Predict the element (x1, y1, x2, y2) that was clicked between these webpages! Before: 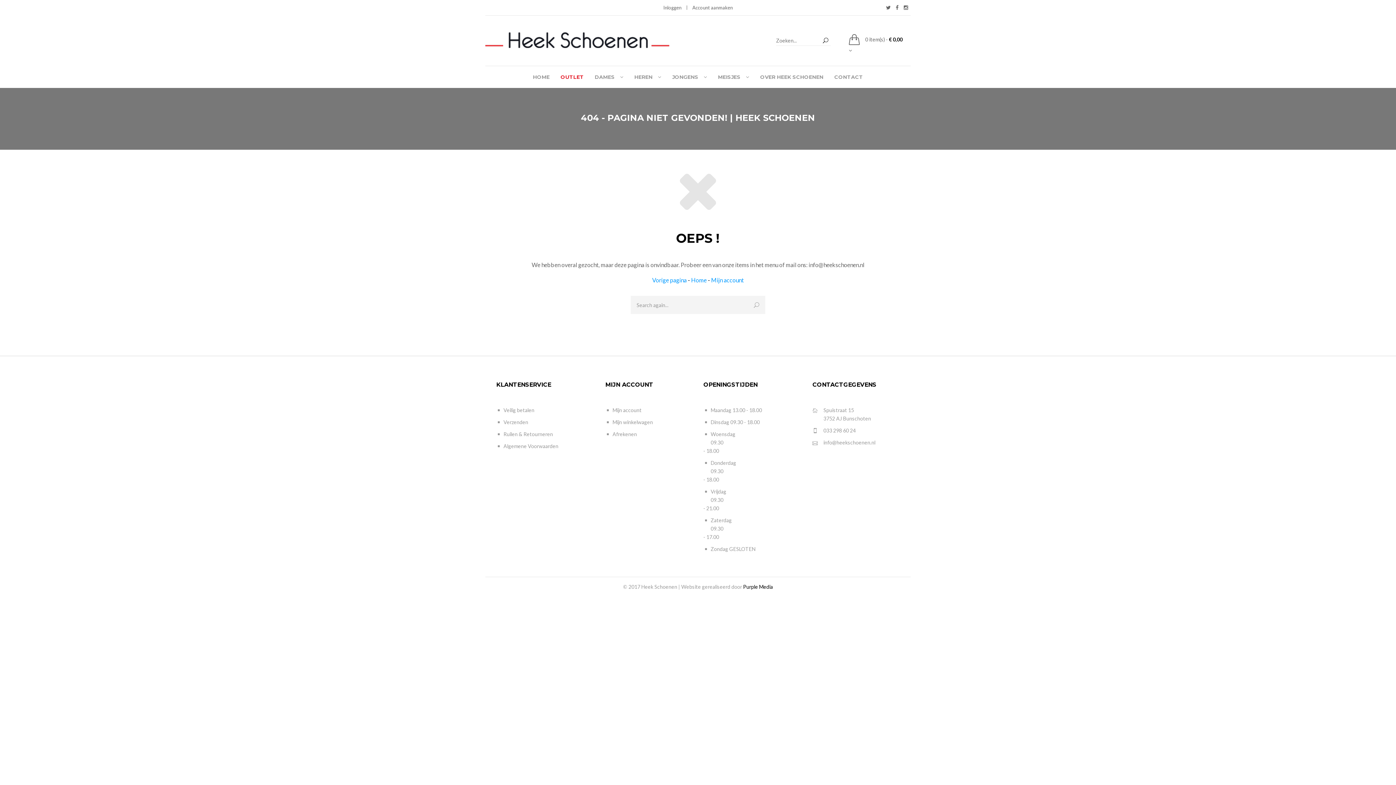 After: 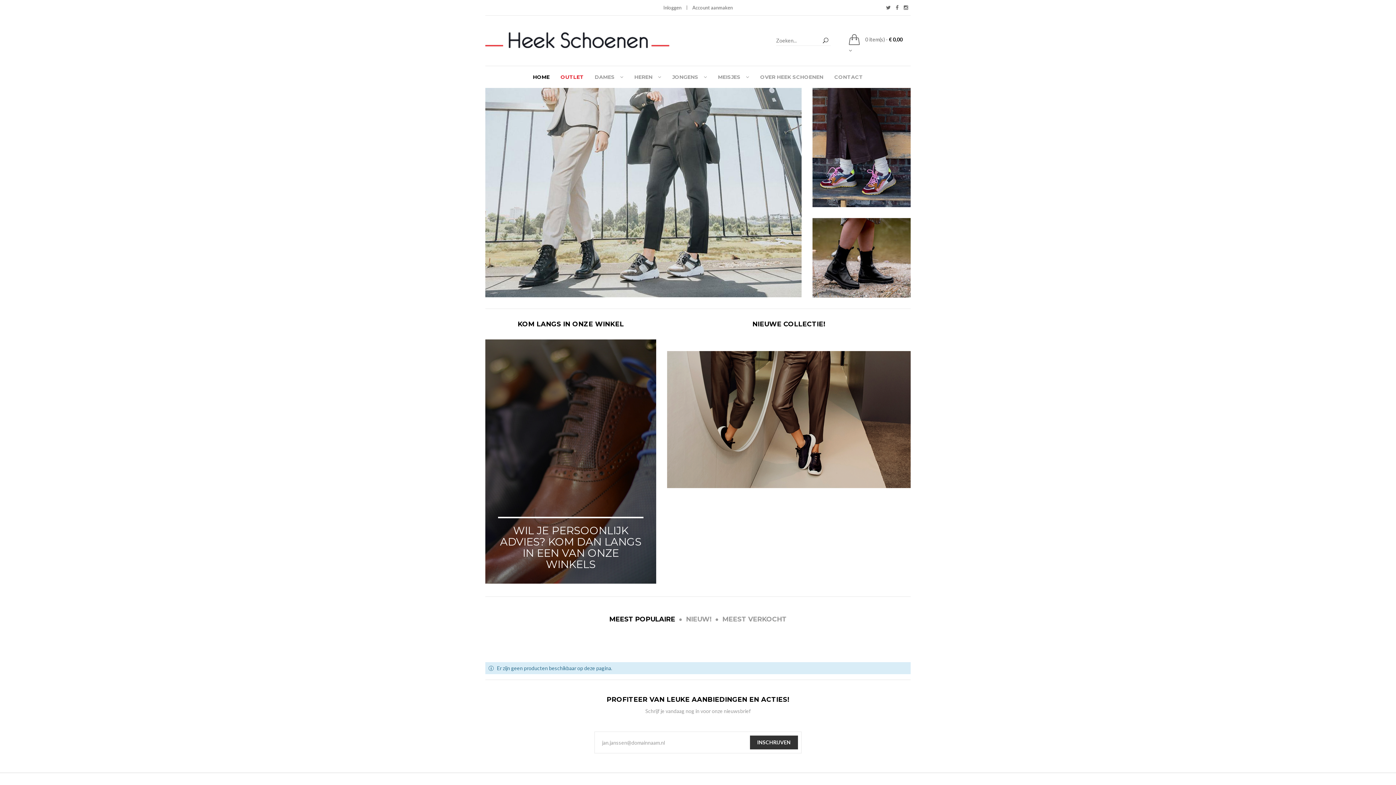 Action: label: Mijn account bbox: (711, 276, 744, 283)